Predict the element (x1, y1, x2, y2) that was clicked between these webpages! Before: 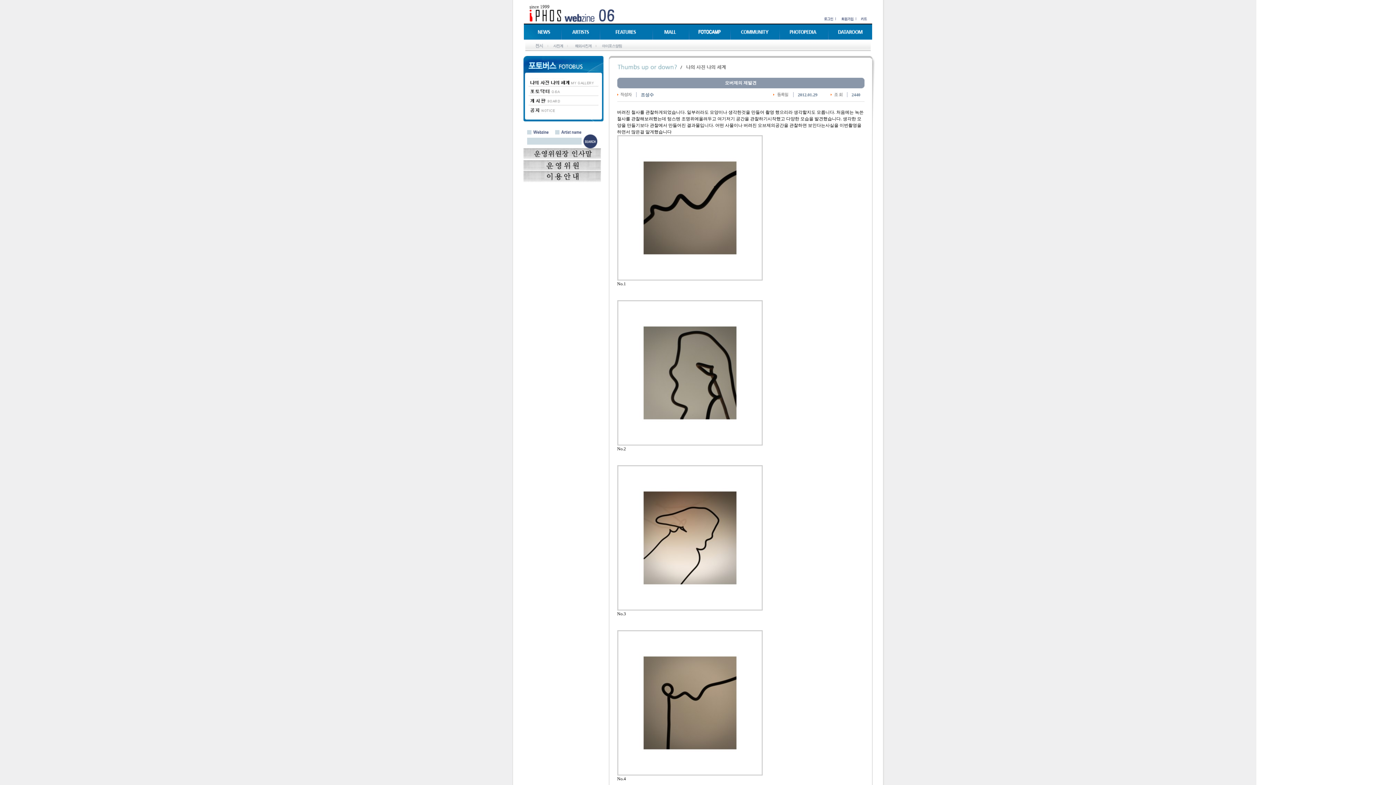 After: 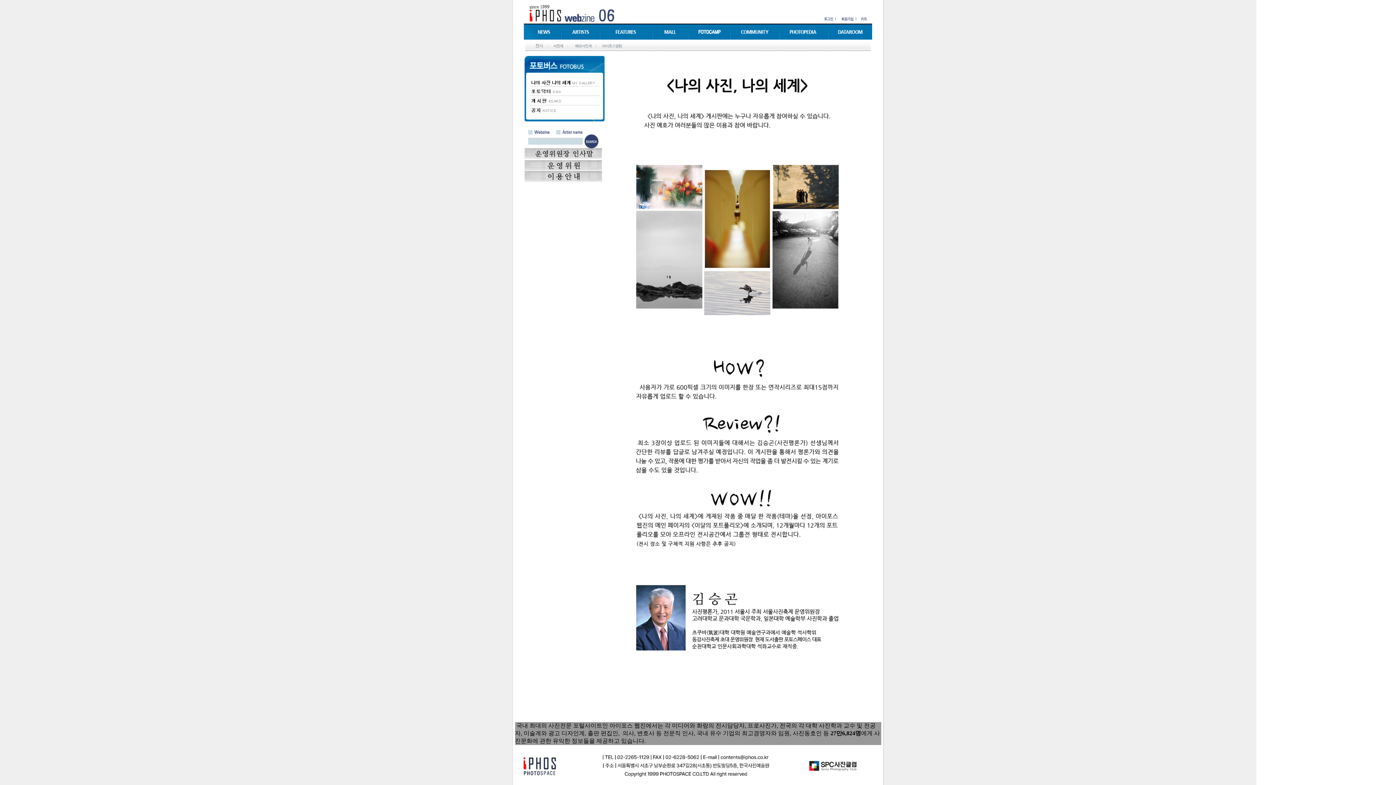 Action: bbox: (523, 178, 601, 183)